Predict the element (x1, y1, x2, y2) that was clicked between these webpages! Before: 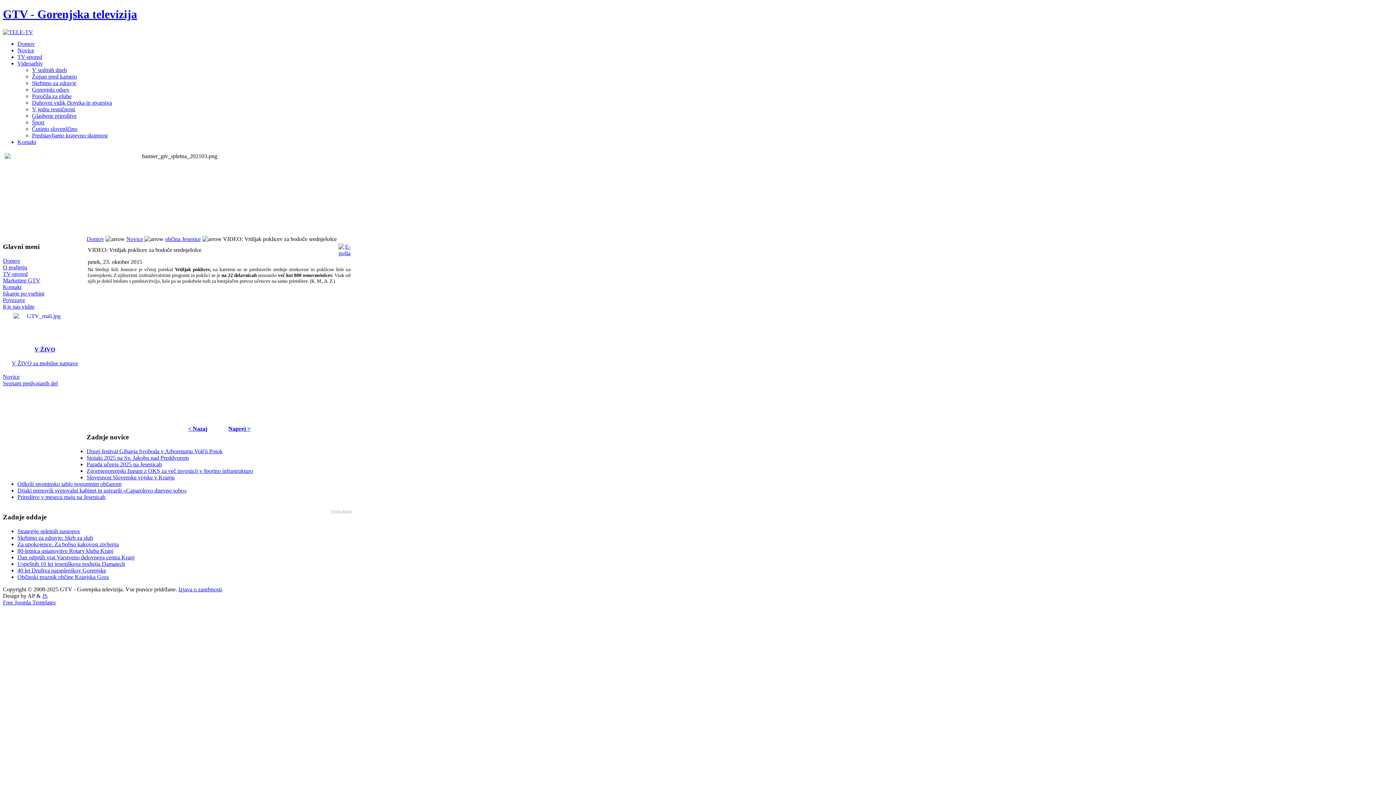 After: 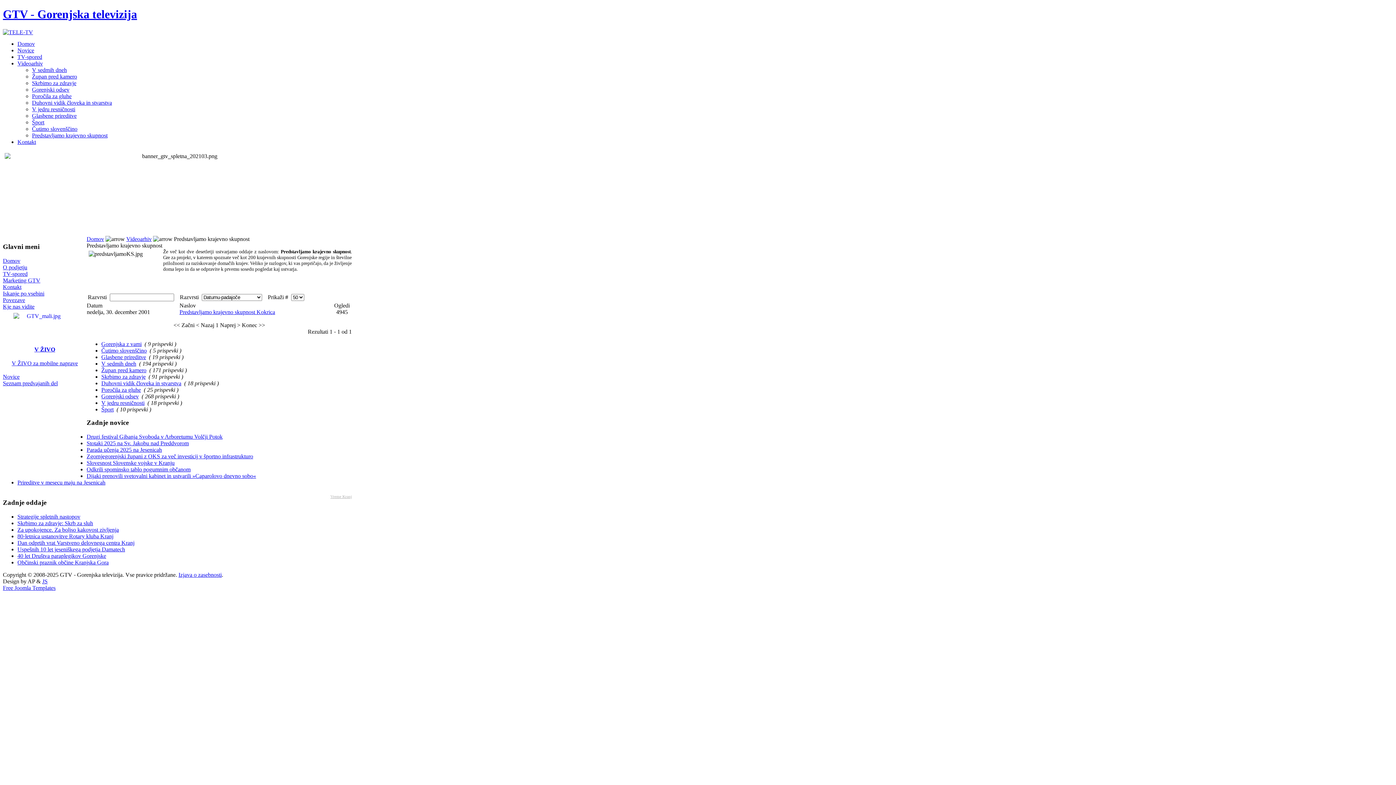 Action: label: Predstavljamo krajevno skupnost bbox: (32, 132, 107, 138)